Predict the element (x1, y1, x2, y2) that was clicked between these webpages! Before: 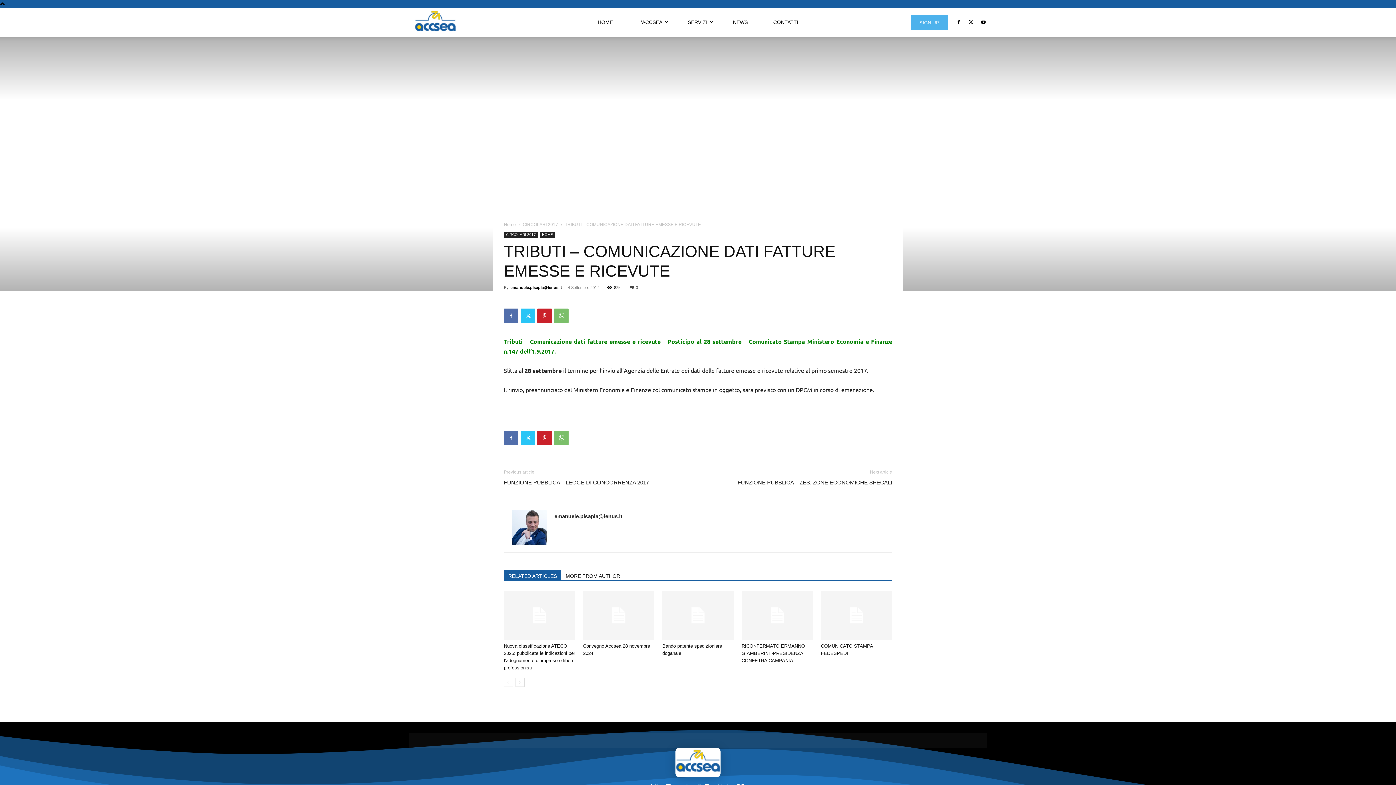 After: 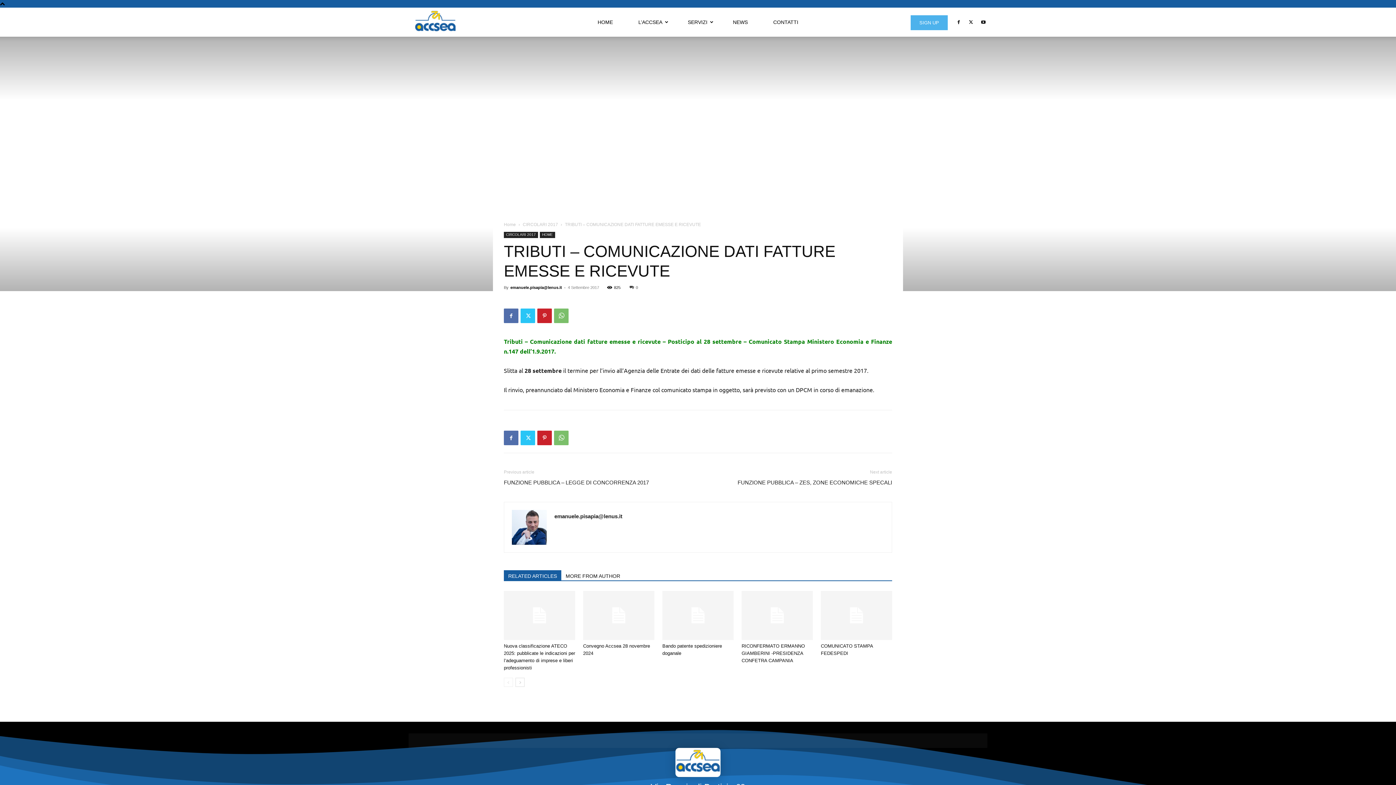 Action: label: 0 bbox: (629, 285, 638, 289)